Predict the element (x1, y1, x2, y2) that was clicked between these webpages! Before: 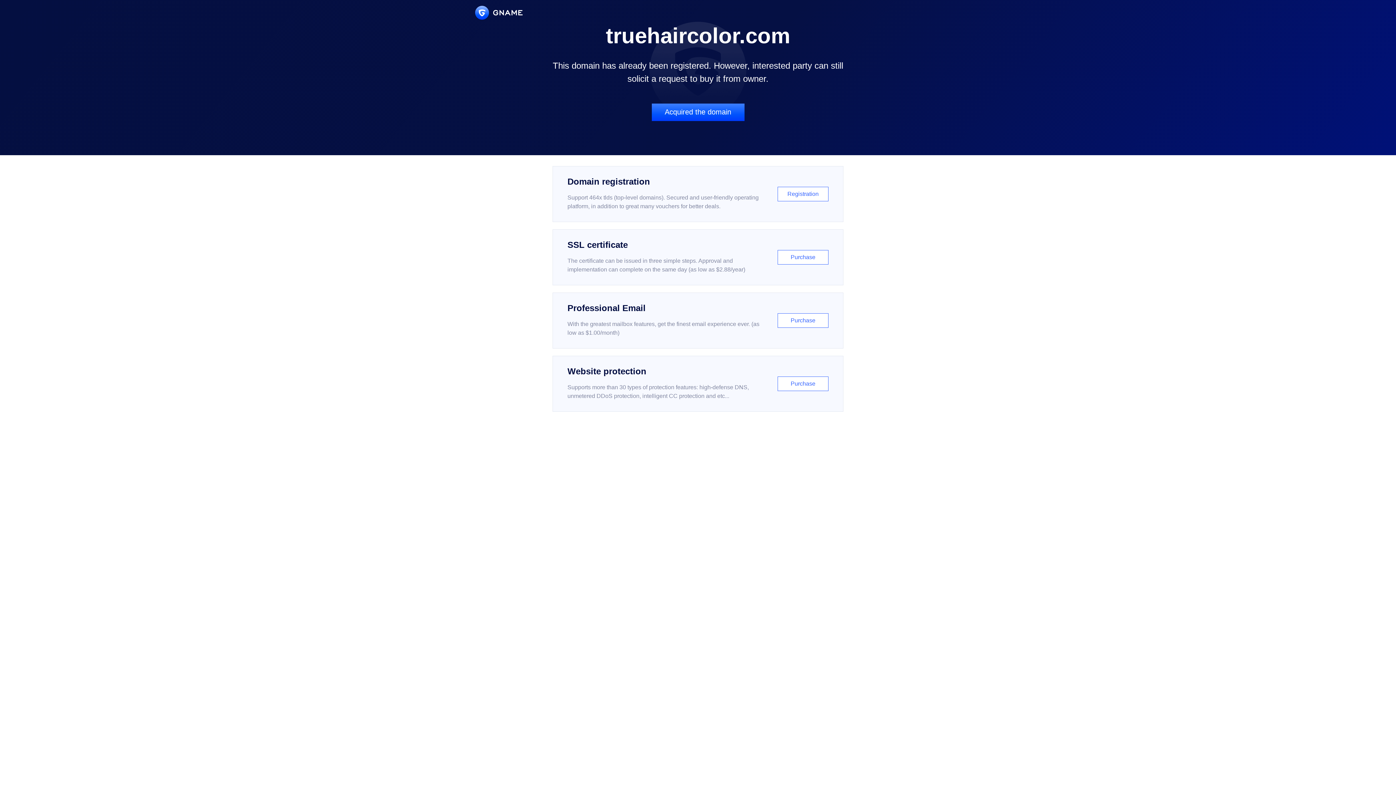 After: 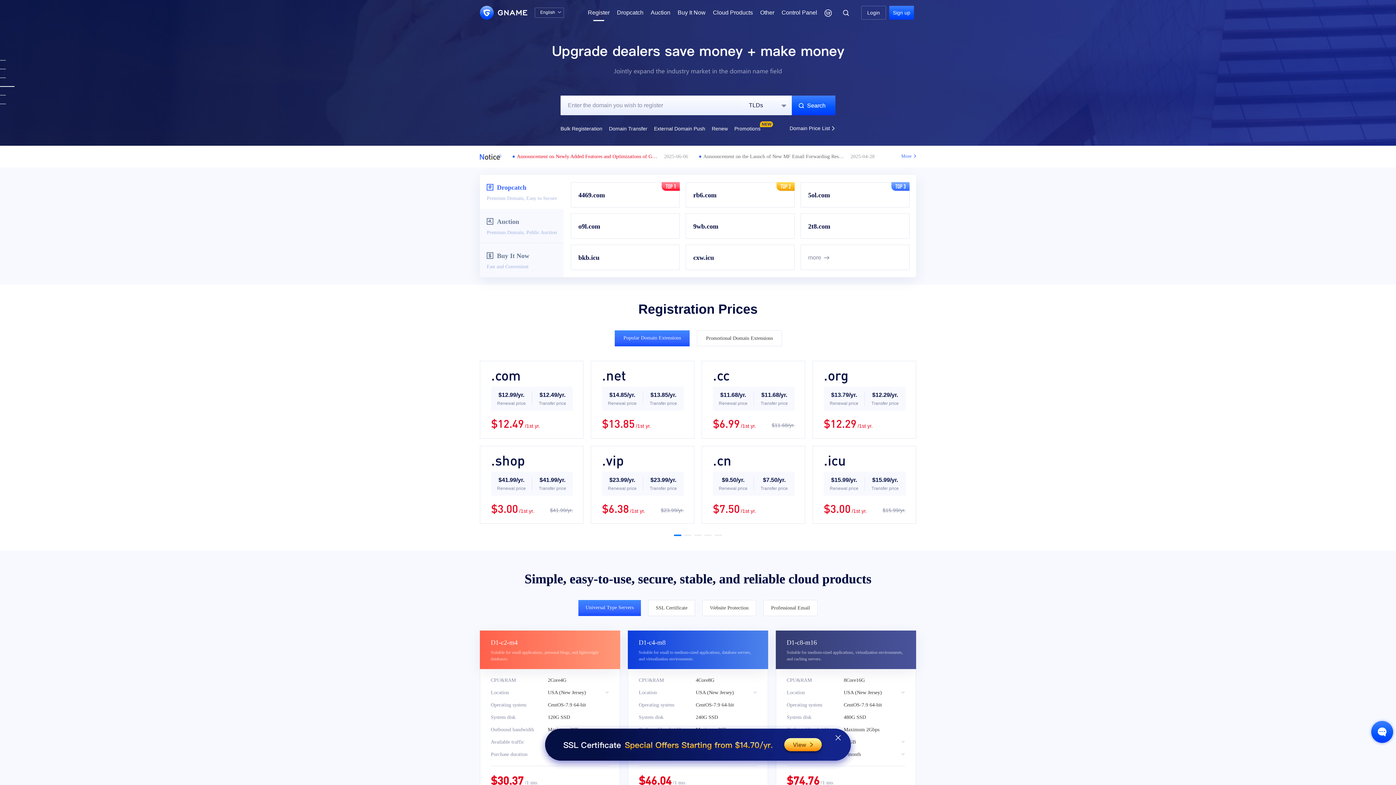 Action: label: Domain registration

Support 464x tlds (top-level domains). Secured and user-friendly operating platform, in addition to great many vouchers for better deals.

Registration bbox: (552, 166, 843, 222)